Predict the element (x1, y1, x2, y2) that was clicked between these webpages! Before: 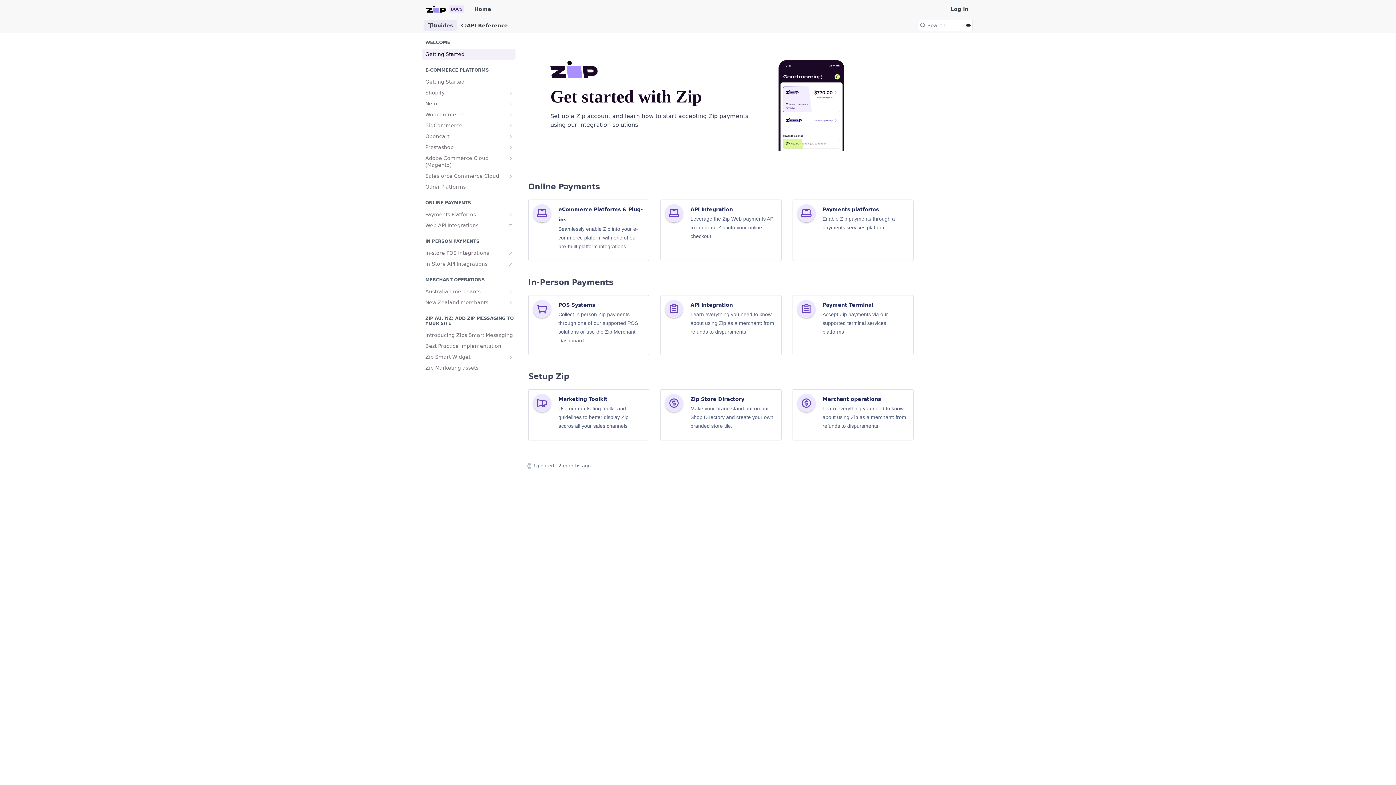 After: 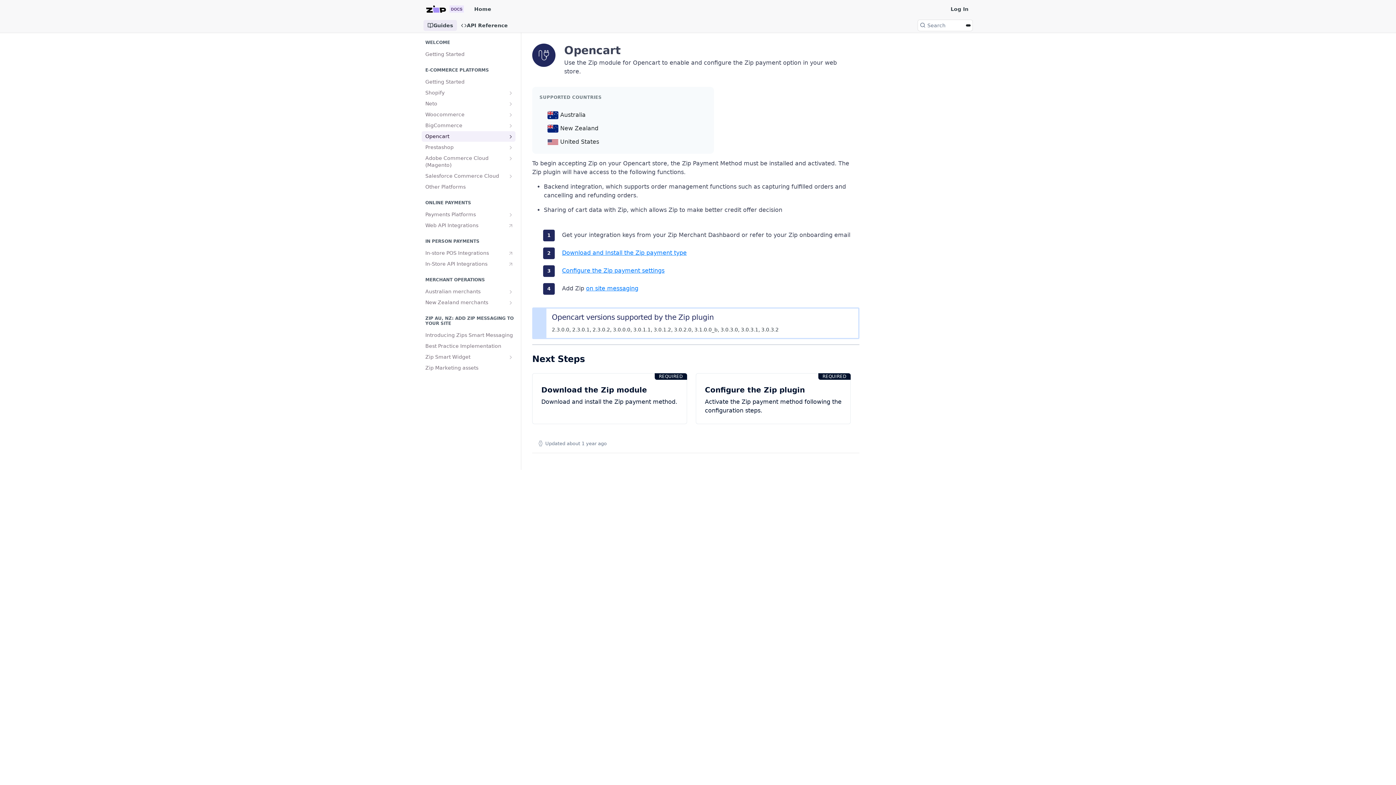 Action: label: Show subpages for Opencart bbox: (508, 133, 513, 139)